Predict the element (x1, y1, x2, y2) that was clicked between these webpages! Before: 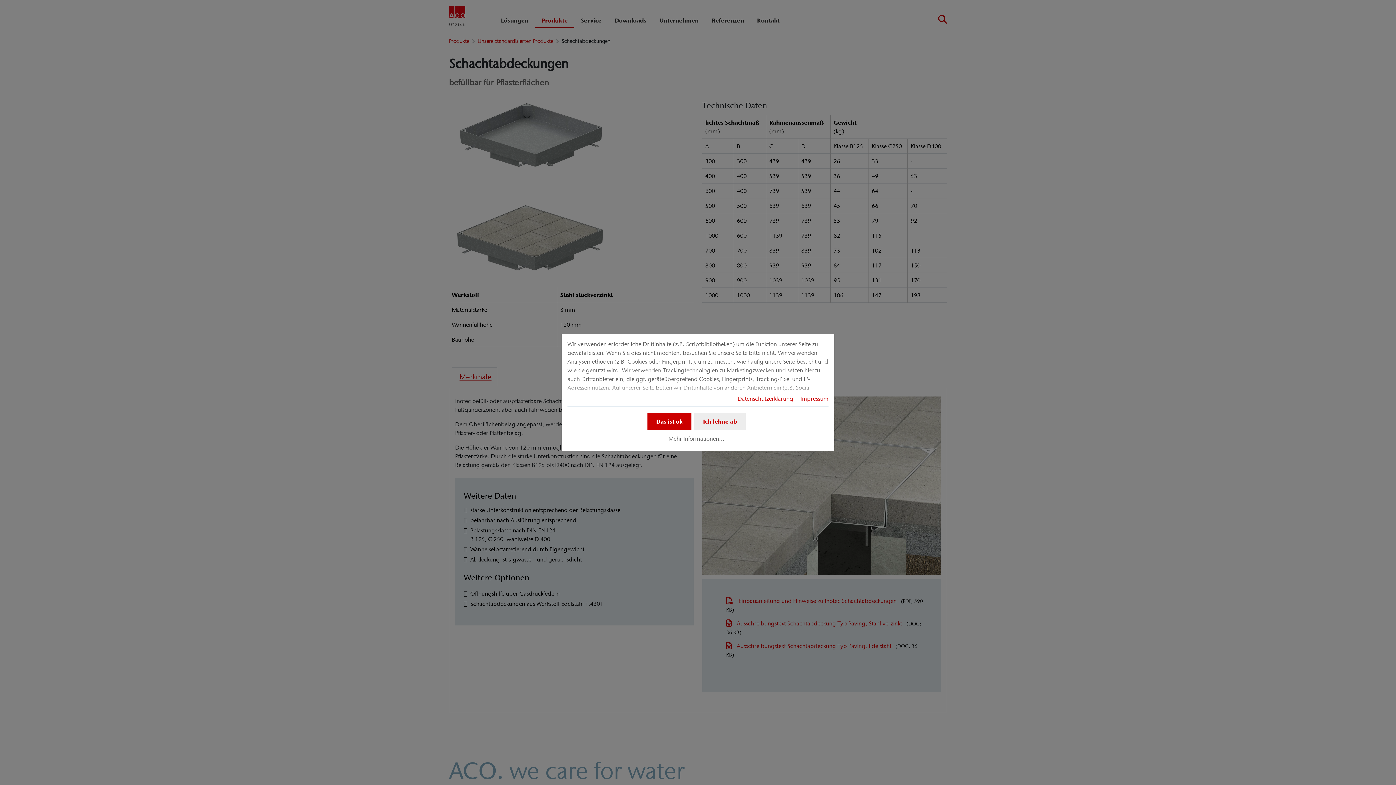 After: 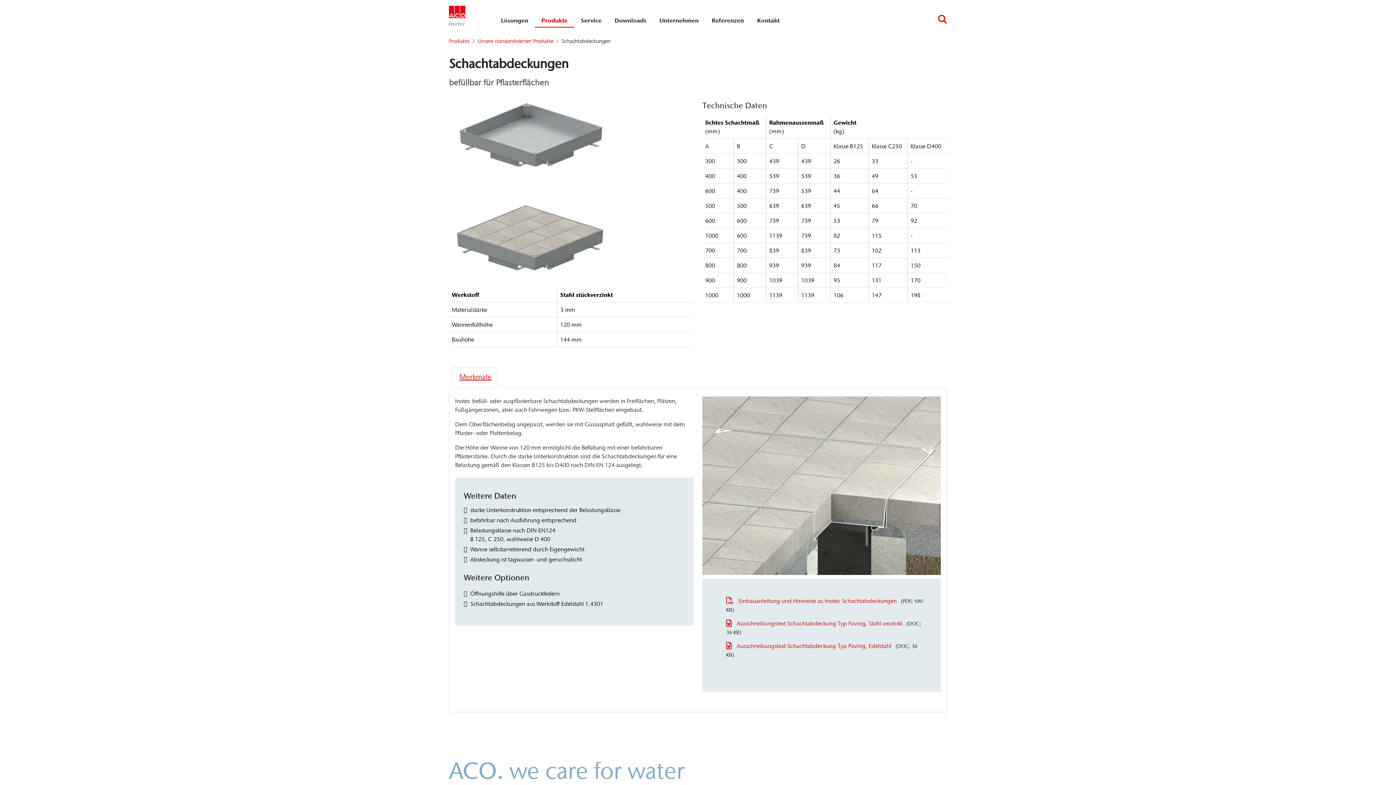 Action: bbox: (647, 412, 691, 430) label: Das ist ok